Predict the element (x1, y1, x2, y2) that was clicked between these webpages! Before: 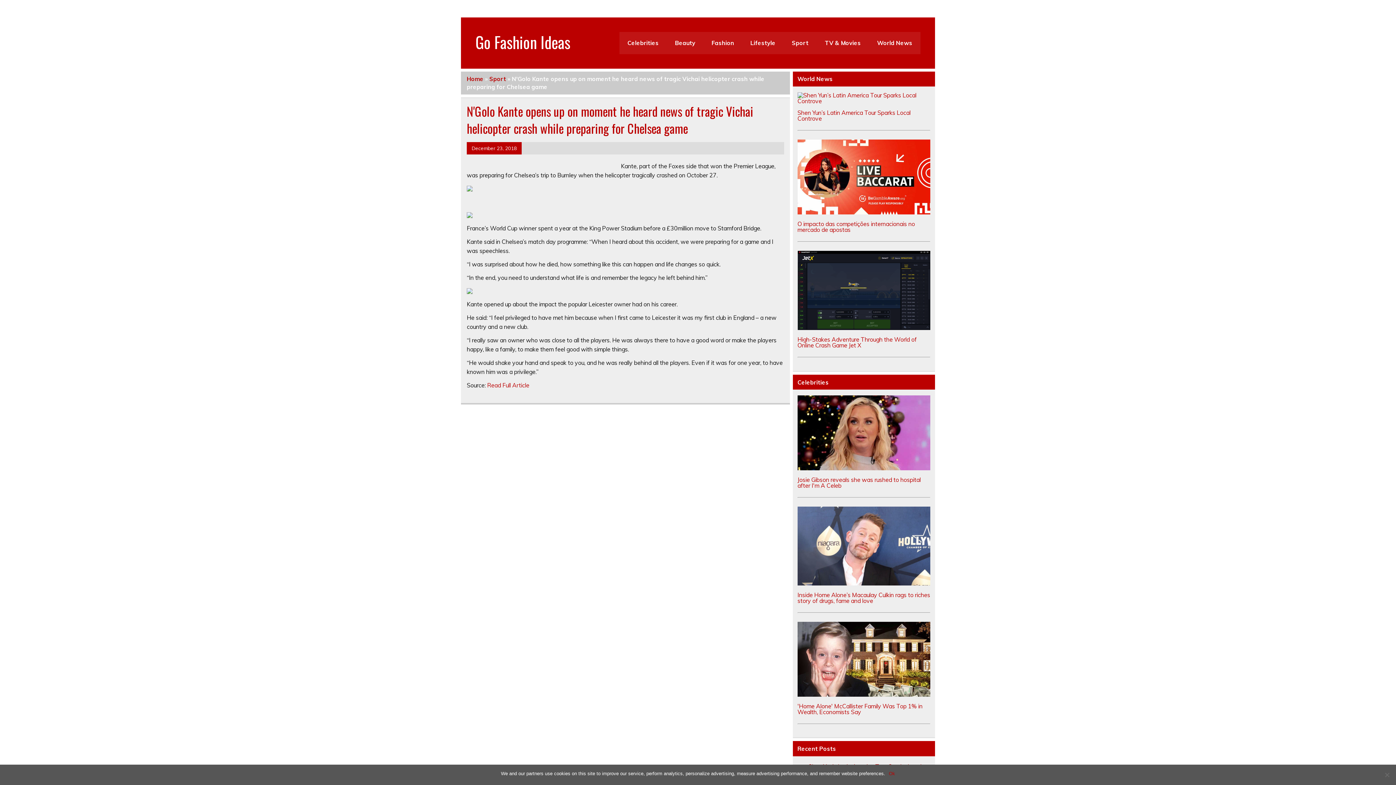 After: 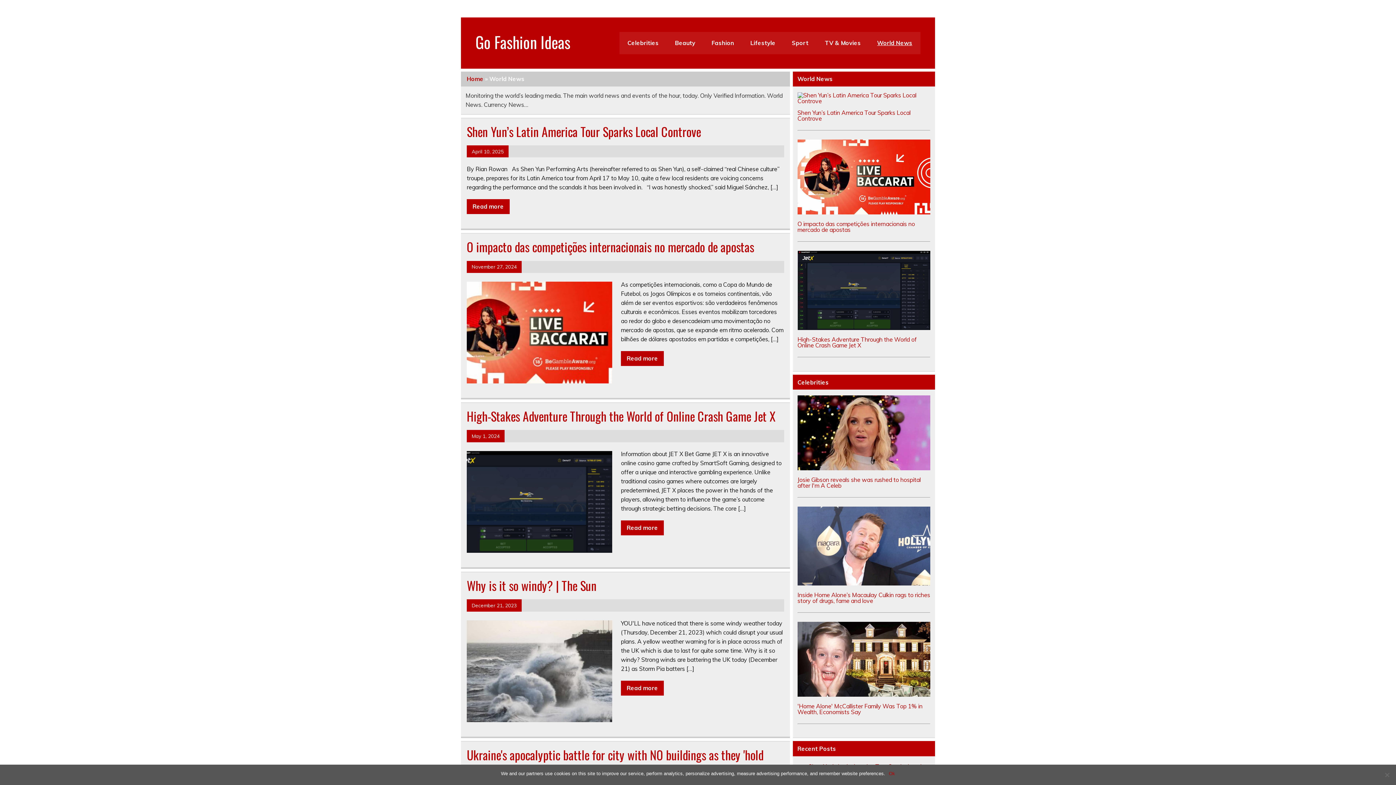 Action: label: World News bbox: (869, 32, 920, 54)